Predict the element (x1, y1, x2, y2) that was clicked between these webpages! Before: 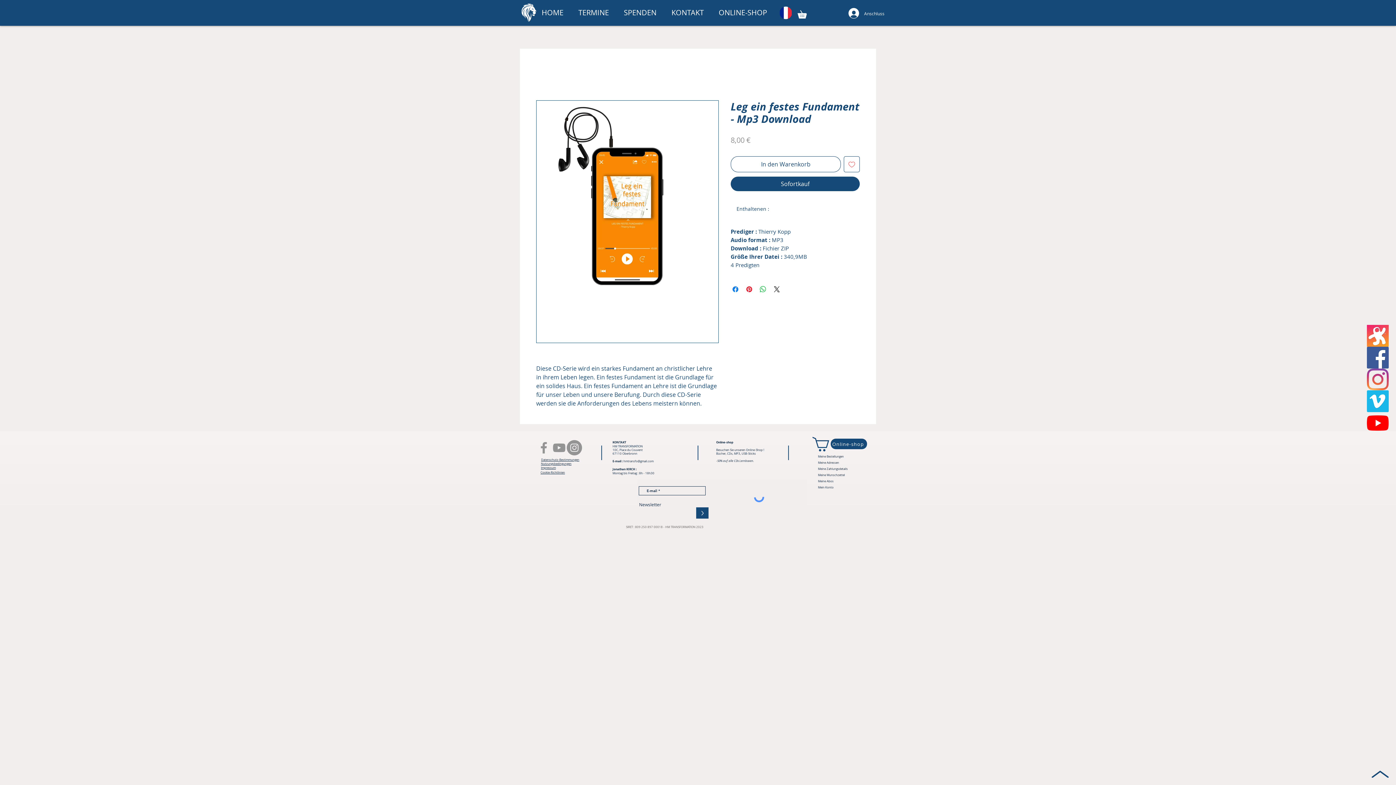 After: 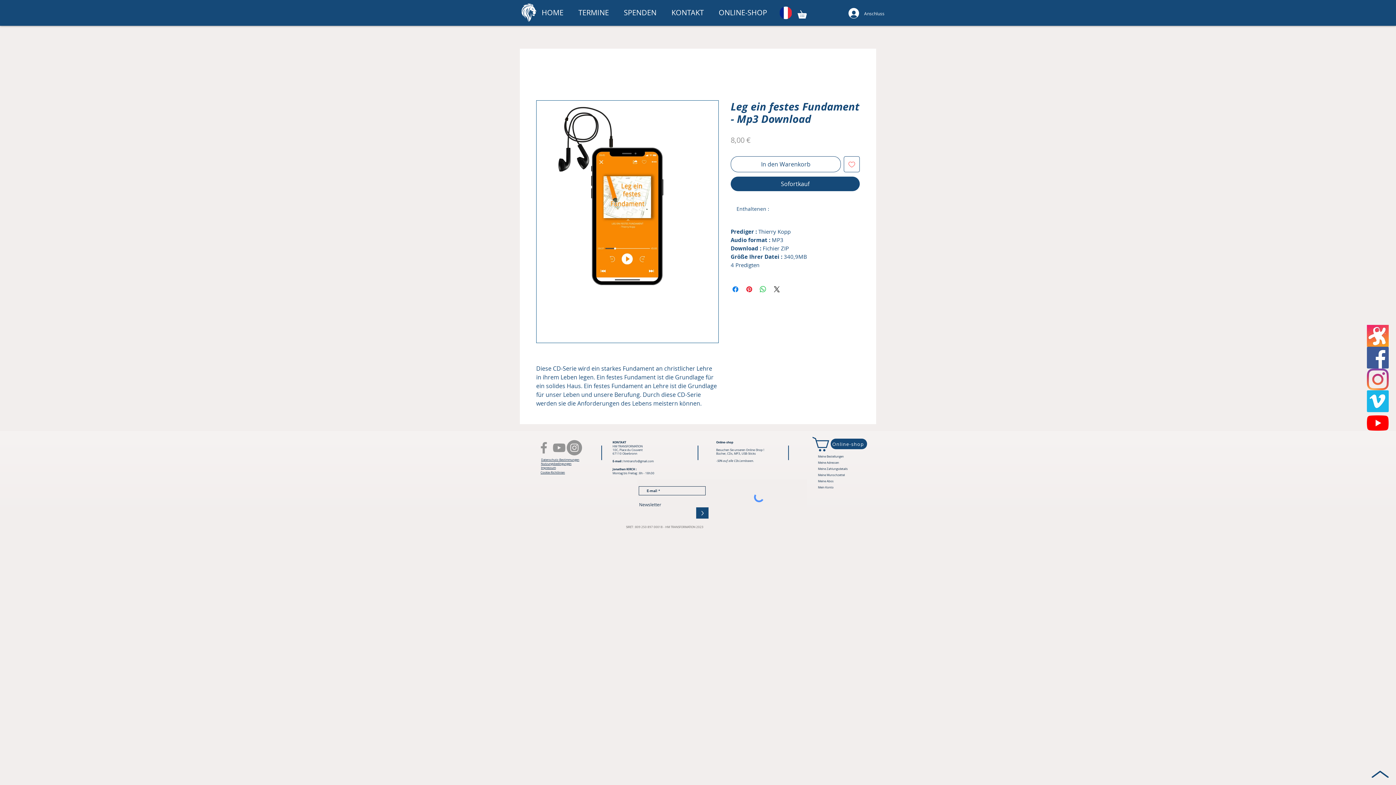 Action: label: Facebook Social Icône bbox: (1367, 346, 1389, 368)